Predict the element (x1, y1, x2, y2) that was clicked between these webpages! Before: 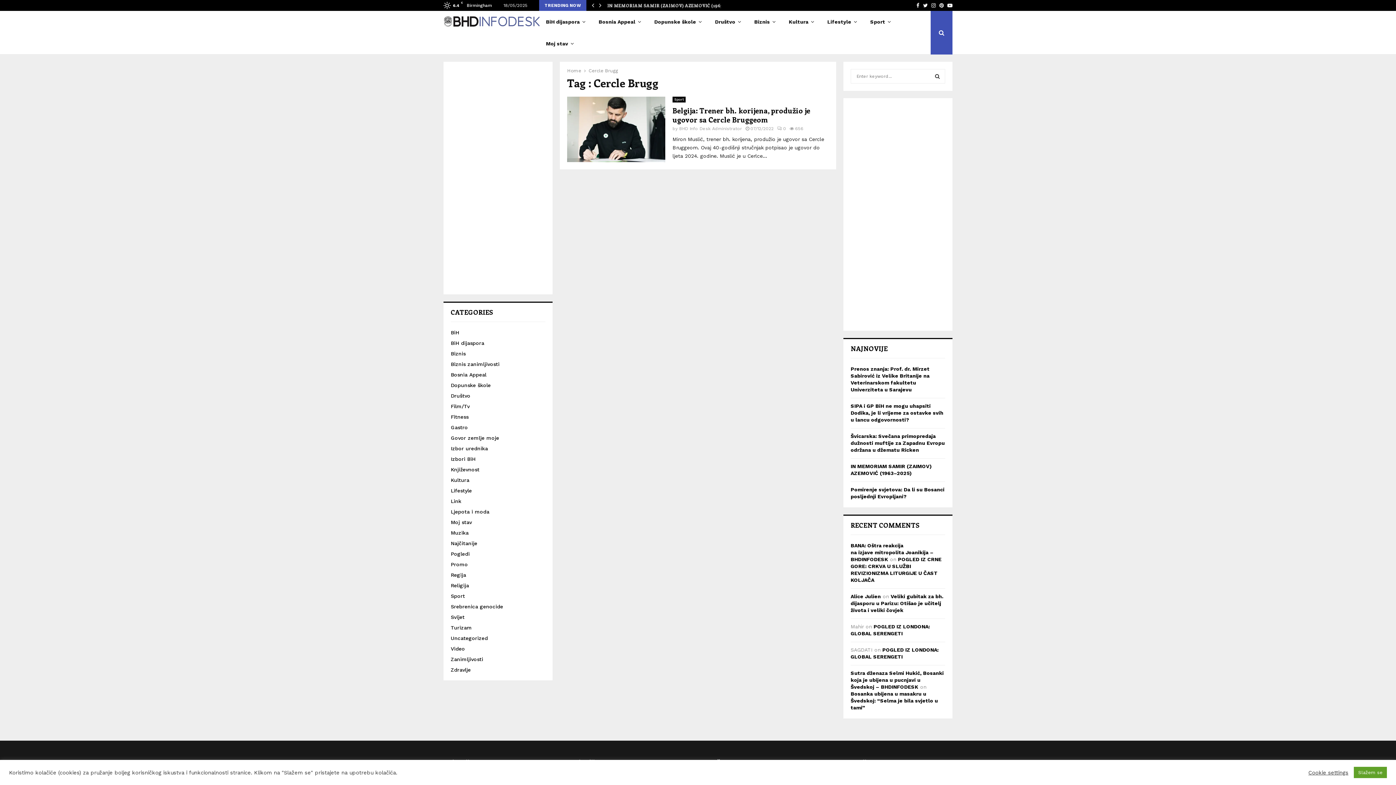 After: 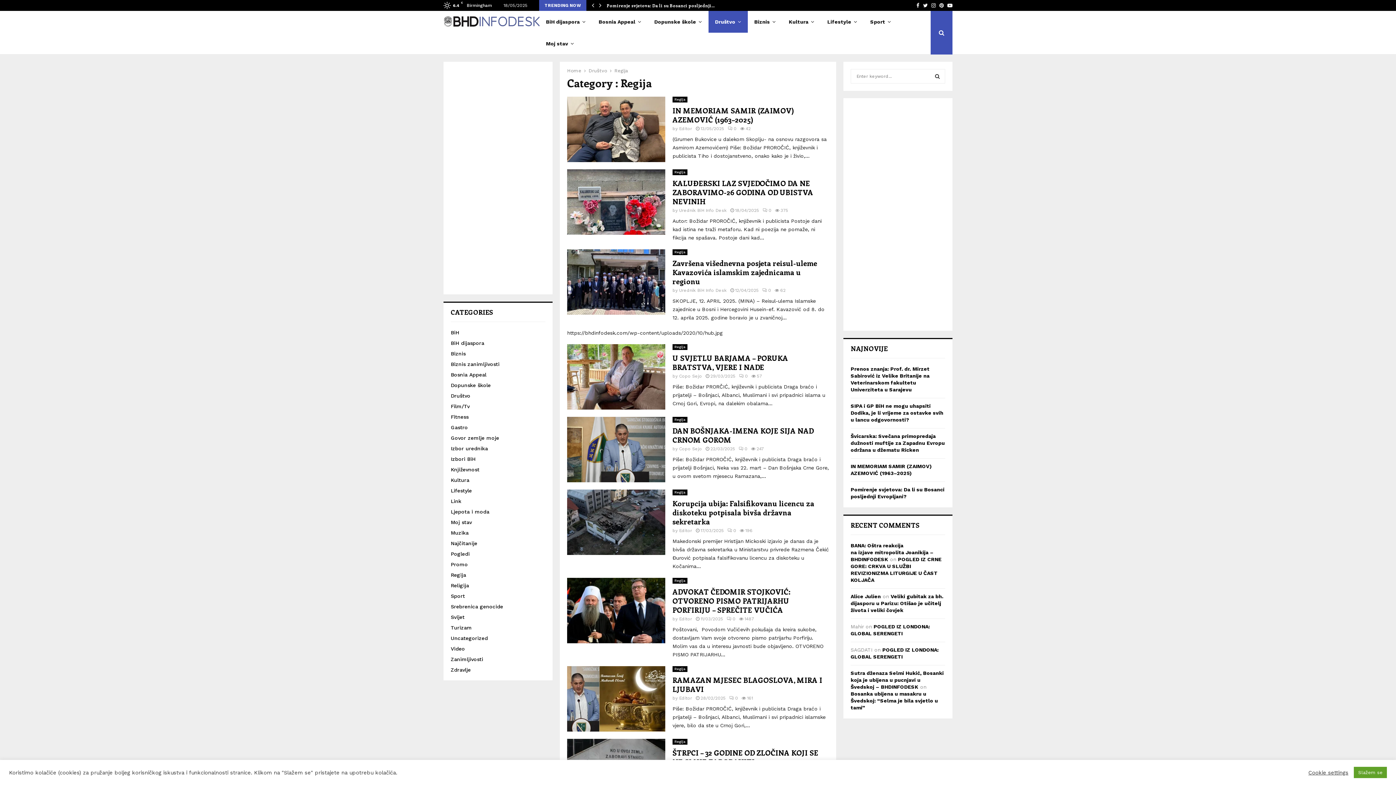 Action: bbox: (450, 572, 466, 578) label: Regija